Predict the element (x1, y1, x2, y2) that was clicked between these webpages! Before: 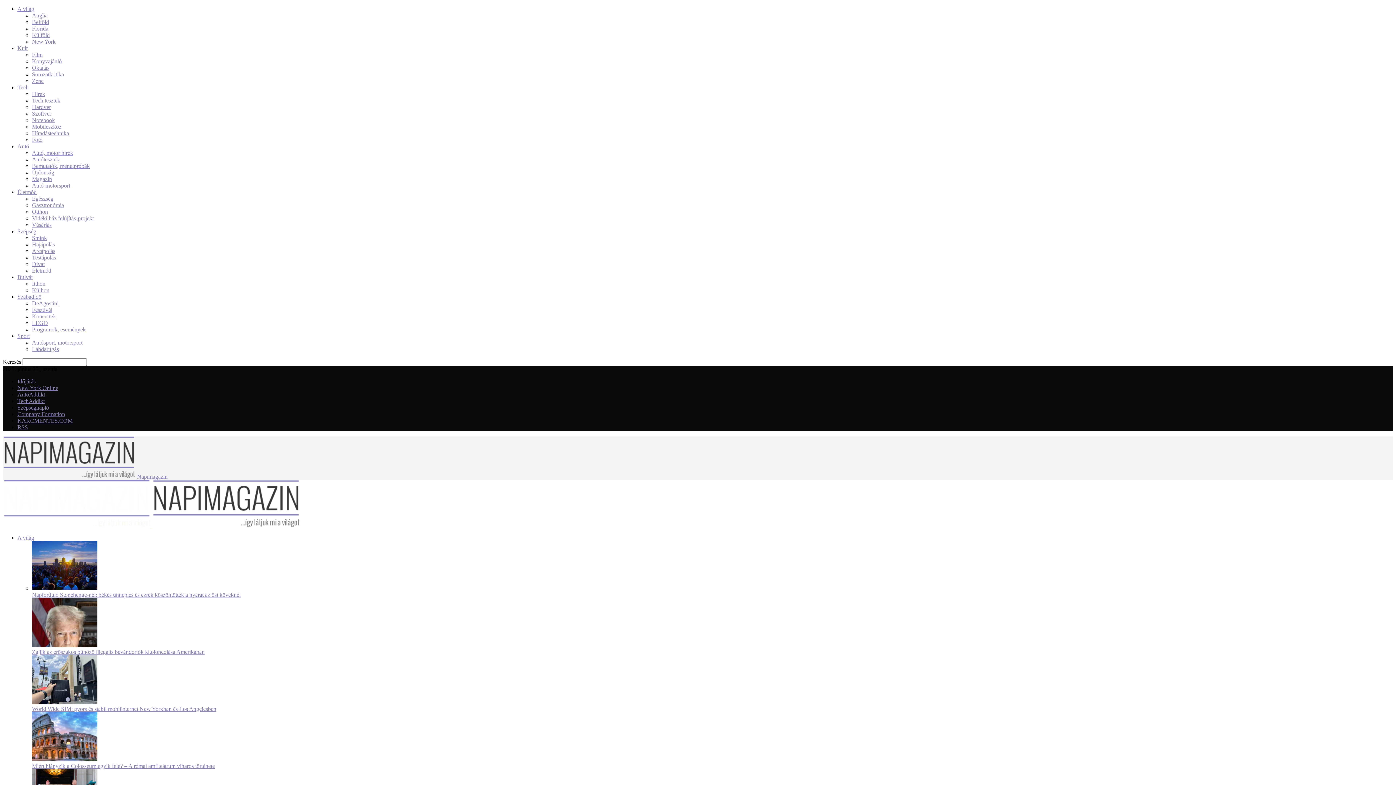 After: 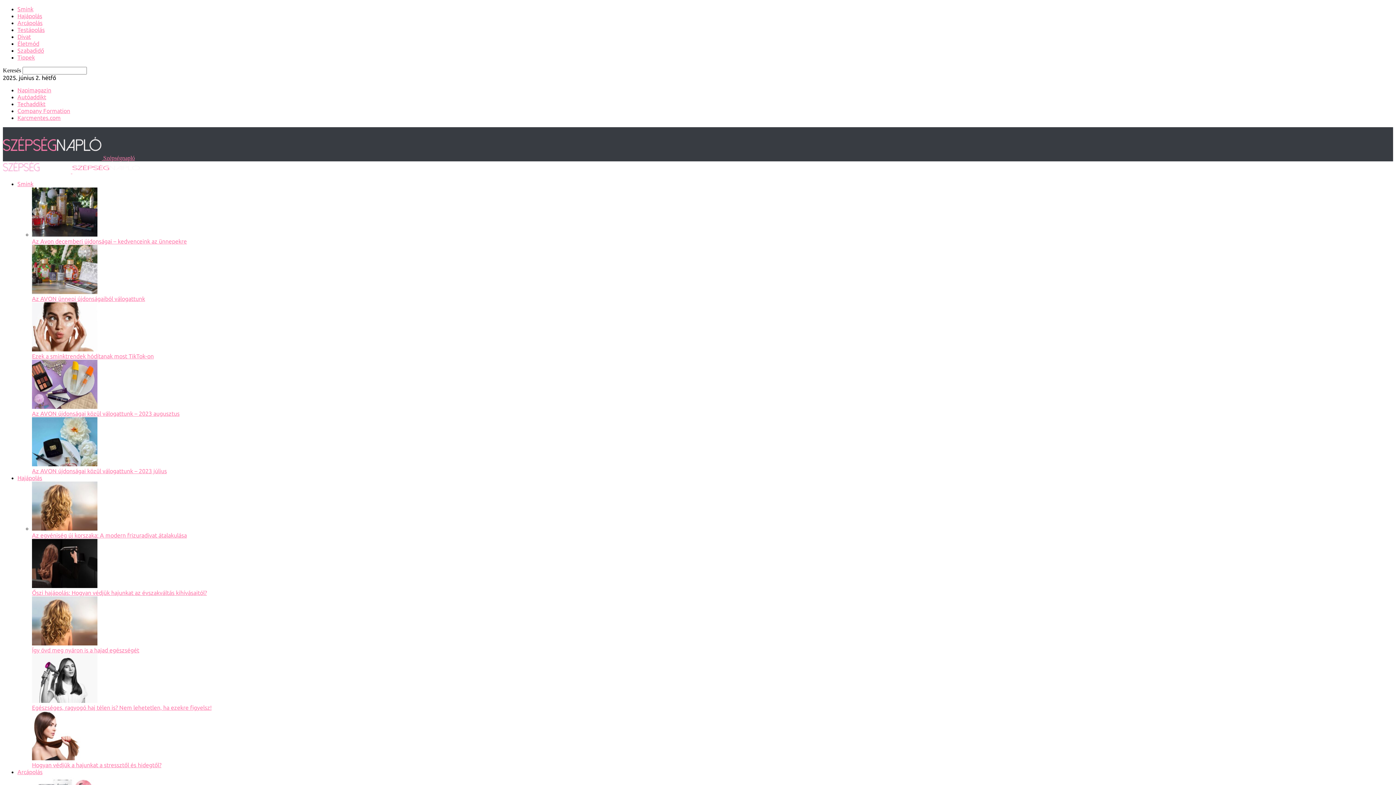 Action: bbox: (32, 241, 54, 247) label: Hajápolás